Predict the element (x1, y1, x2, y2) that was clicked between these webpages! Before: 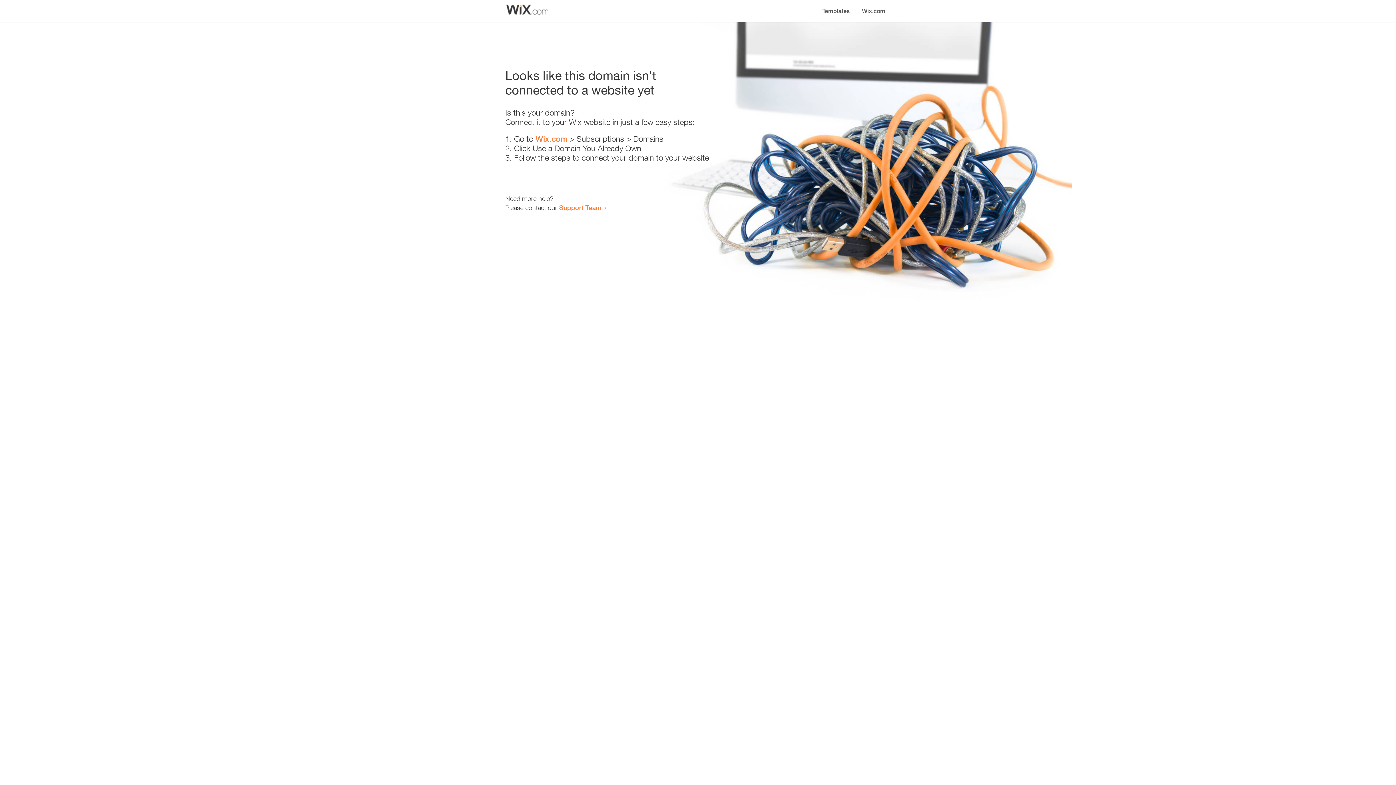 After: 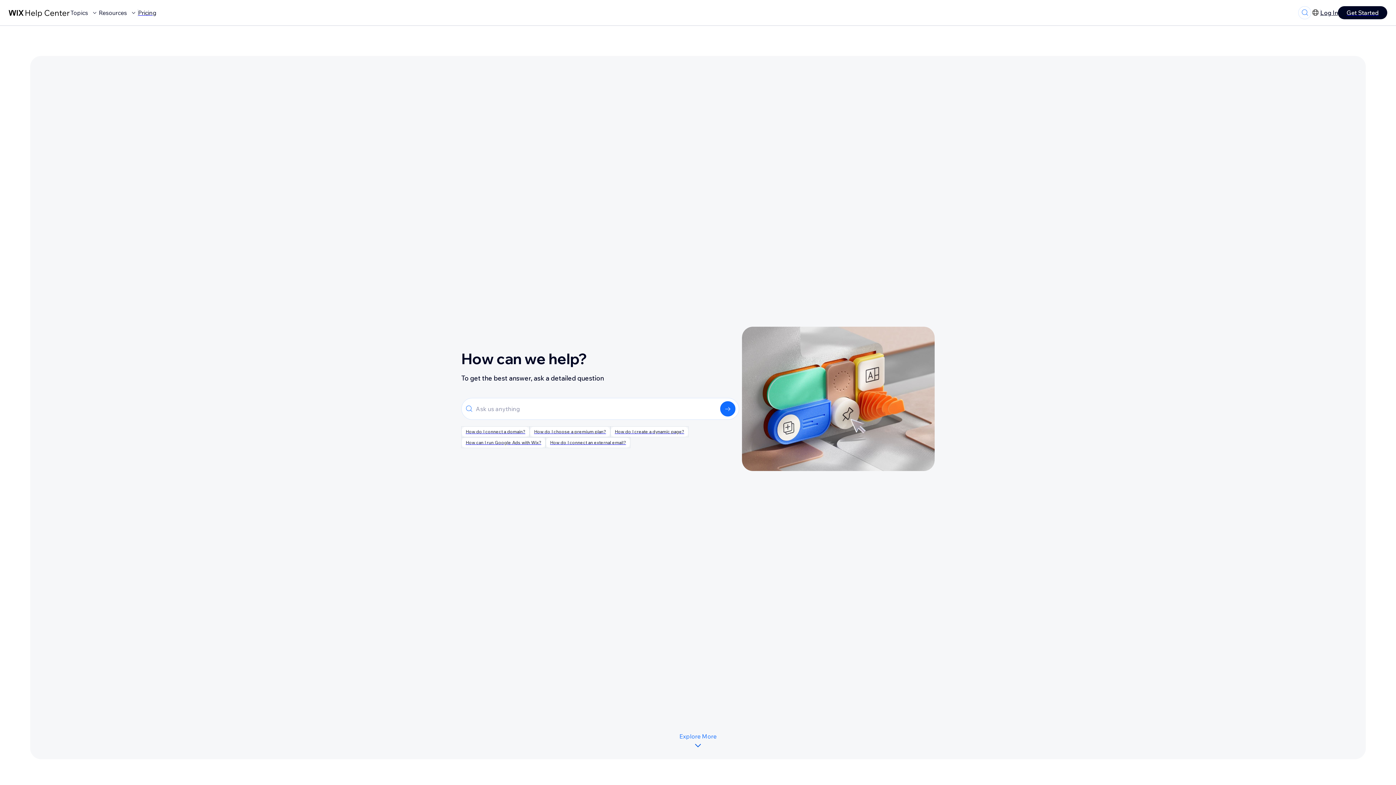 Action: label: Support Team bbox: (559, 203, 601, 211)